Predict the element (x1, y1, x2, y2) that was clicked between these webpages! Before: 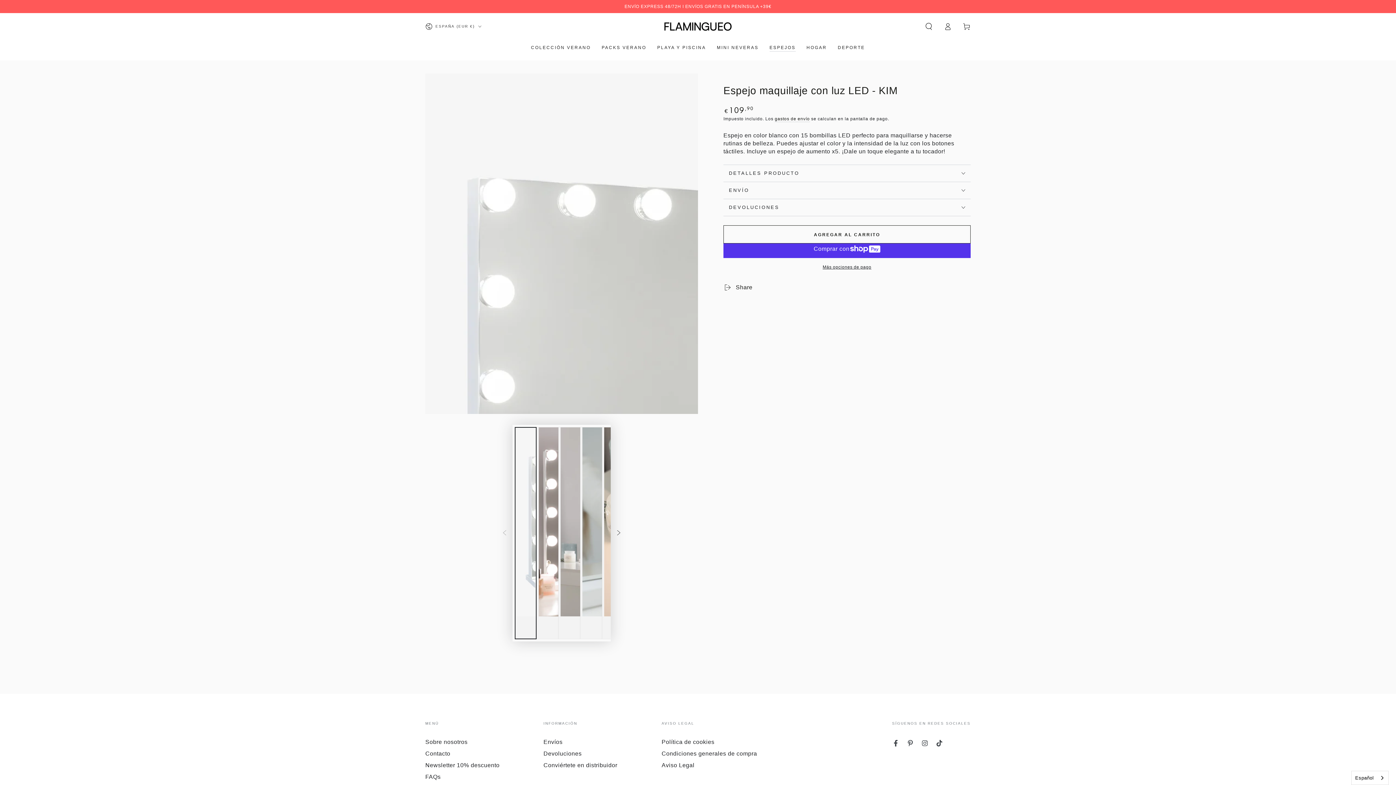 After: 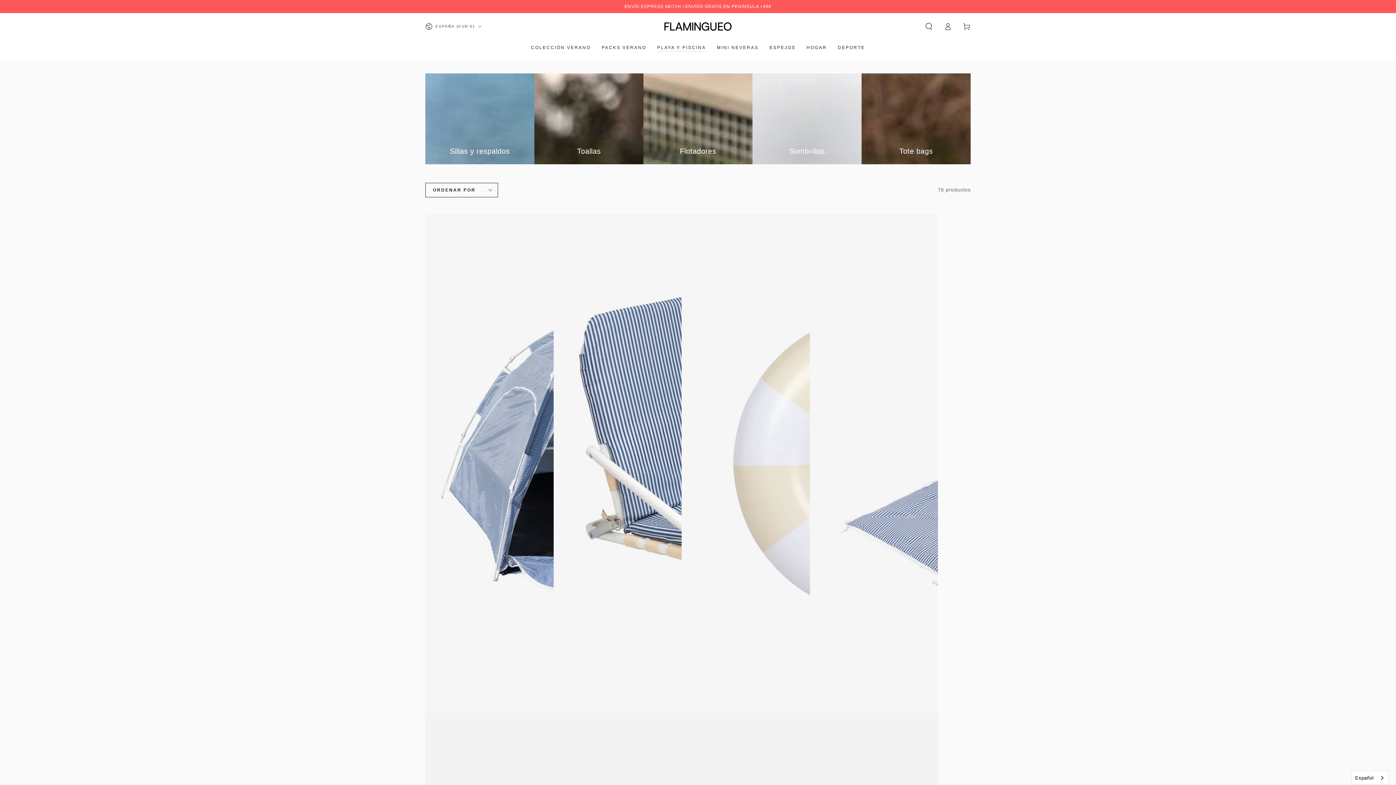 Action: label: PLAYA Y PISCINA bbox: (651, 39, 711, 55)